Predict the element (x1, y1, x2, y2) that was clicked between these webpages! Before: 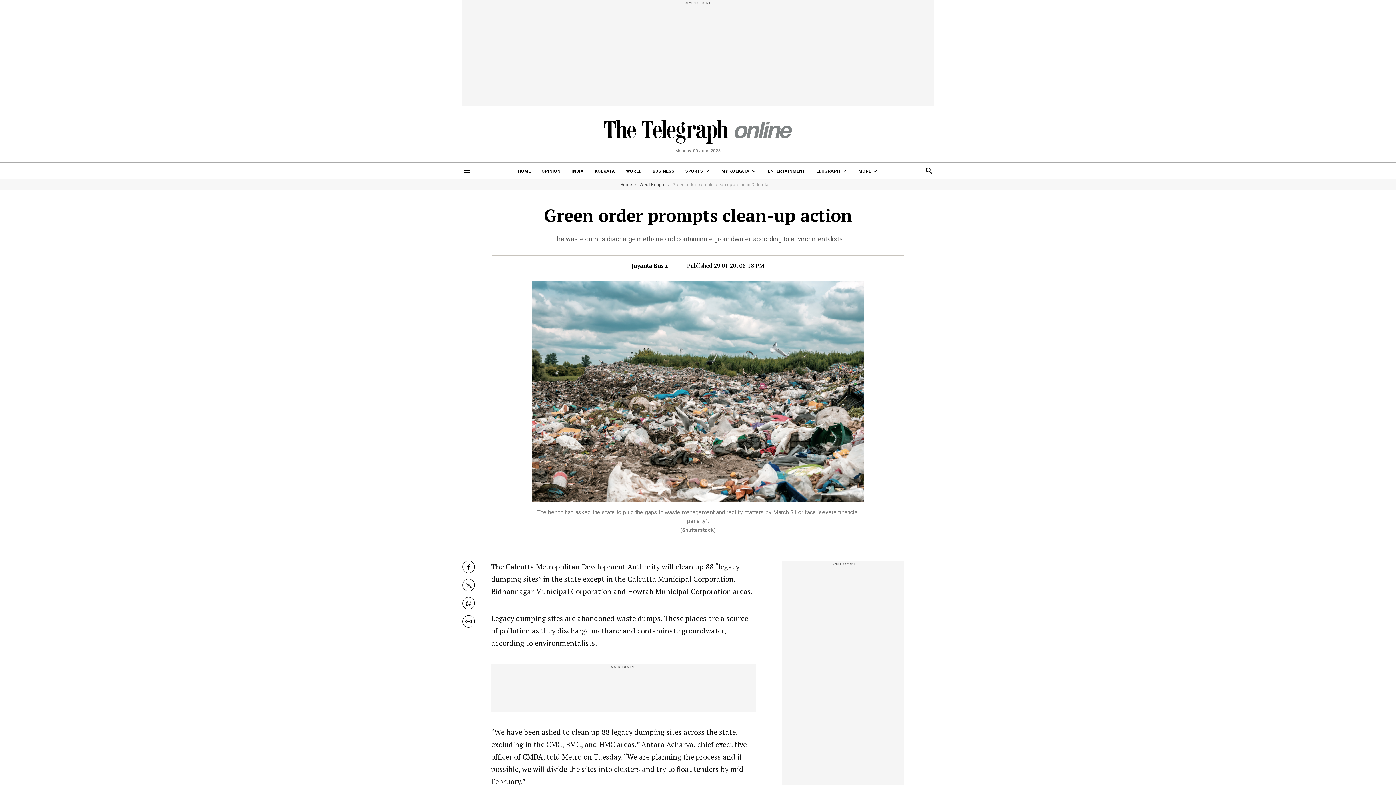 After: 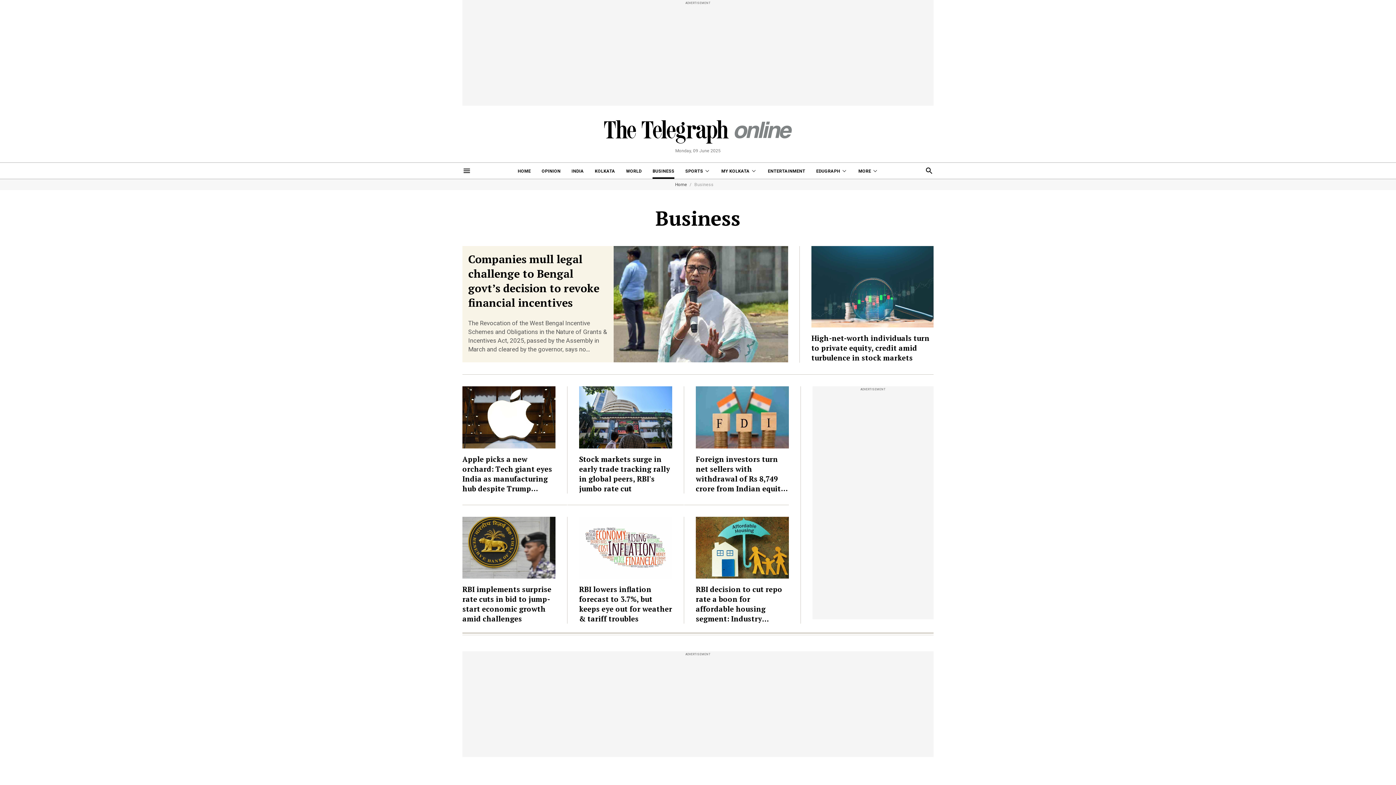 Action: bbox: (652, 162, 674, 178) label: BUSINESS